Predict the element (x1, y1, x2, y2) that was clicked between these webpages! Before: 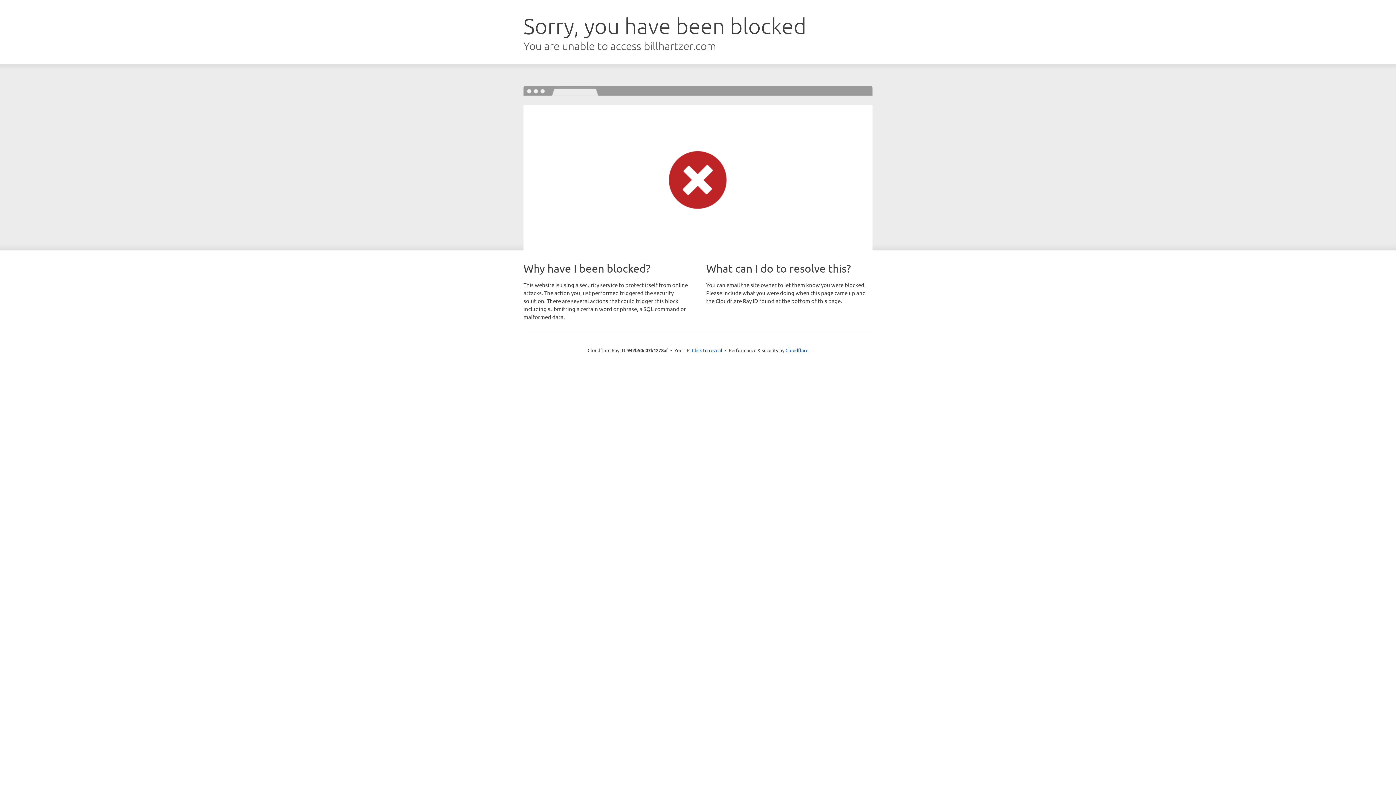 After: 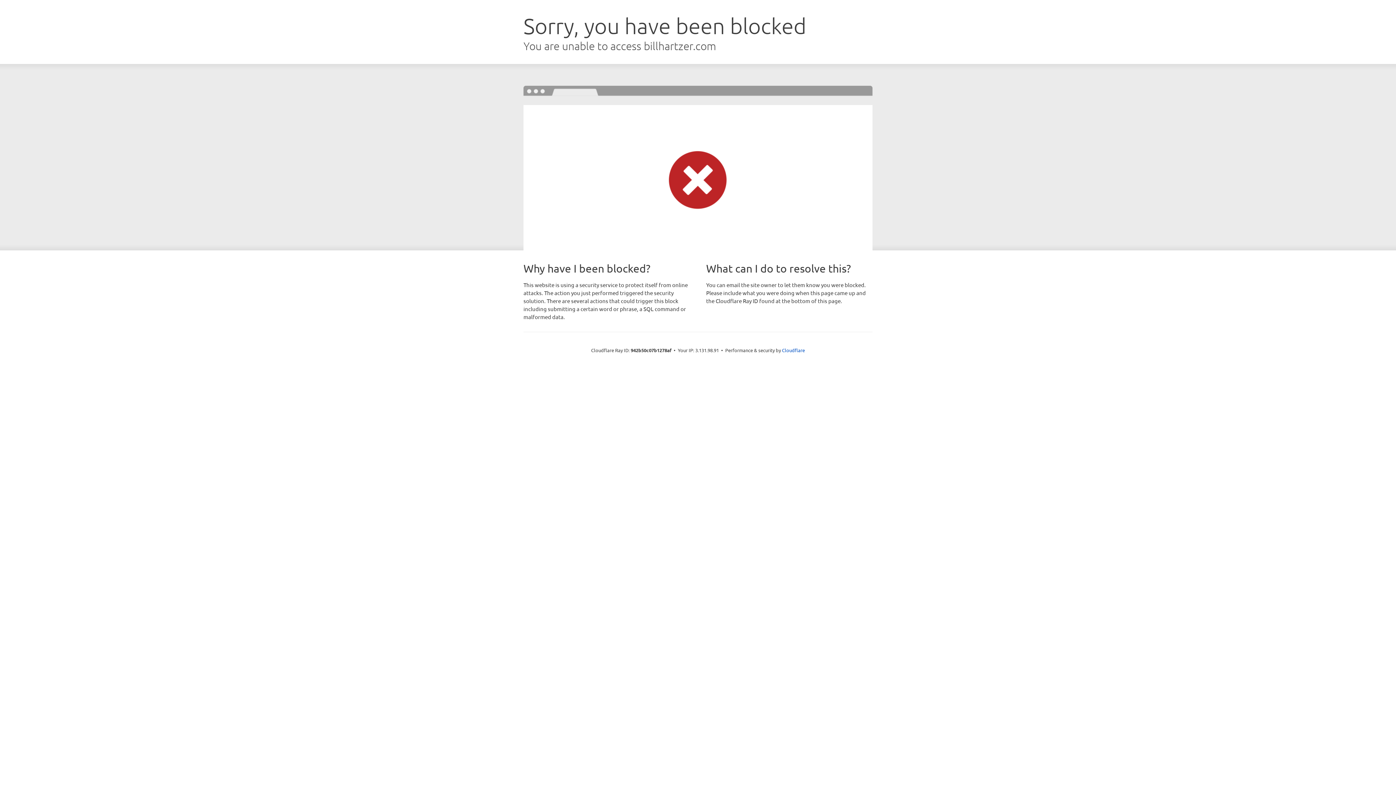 Action: bbox: (692, 346, 722, 353) label: Click to reveal